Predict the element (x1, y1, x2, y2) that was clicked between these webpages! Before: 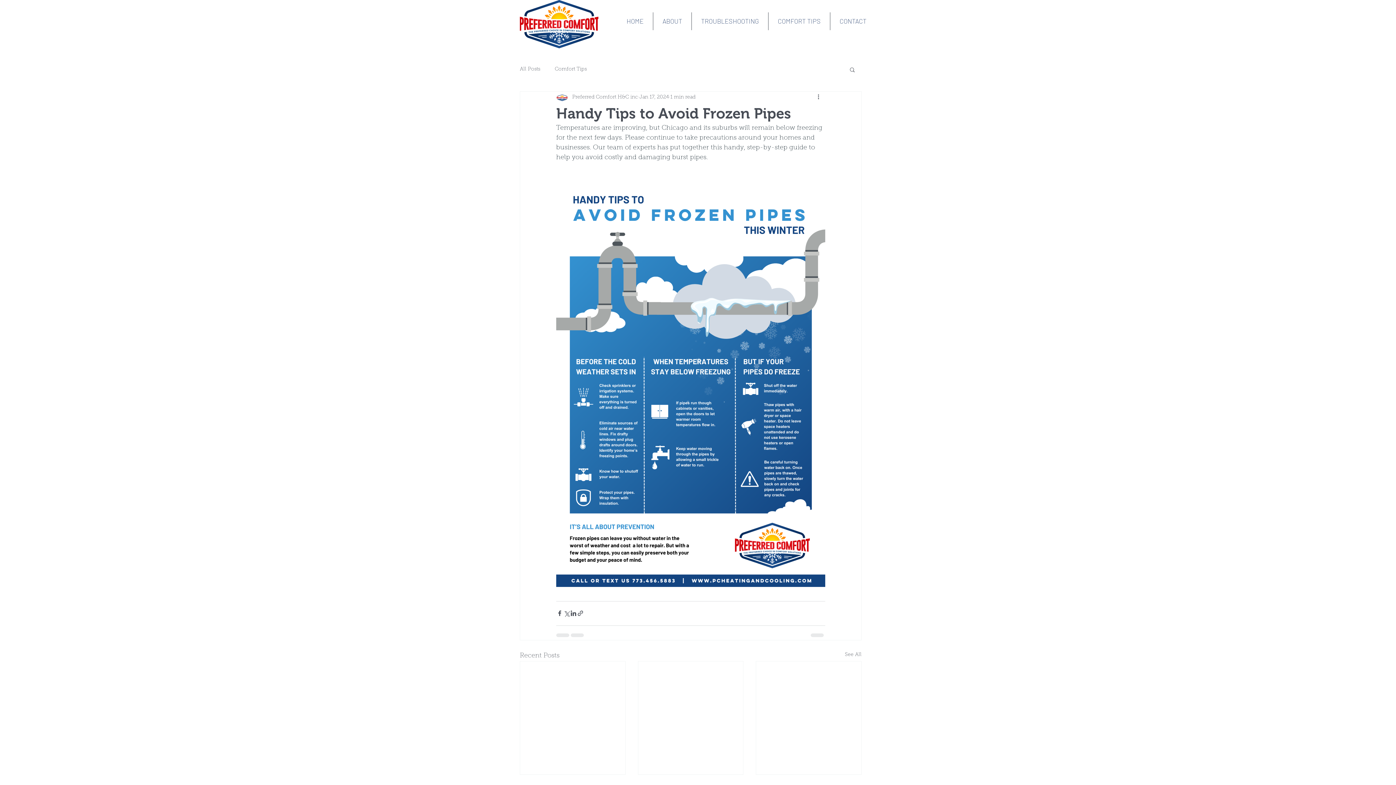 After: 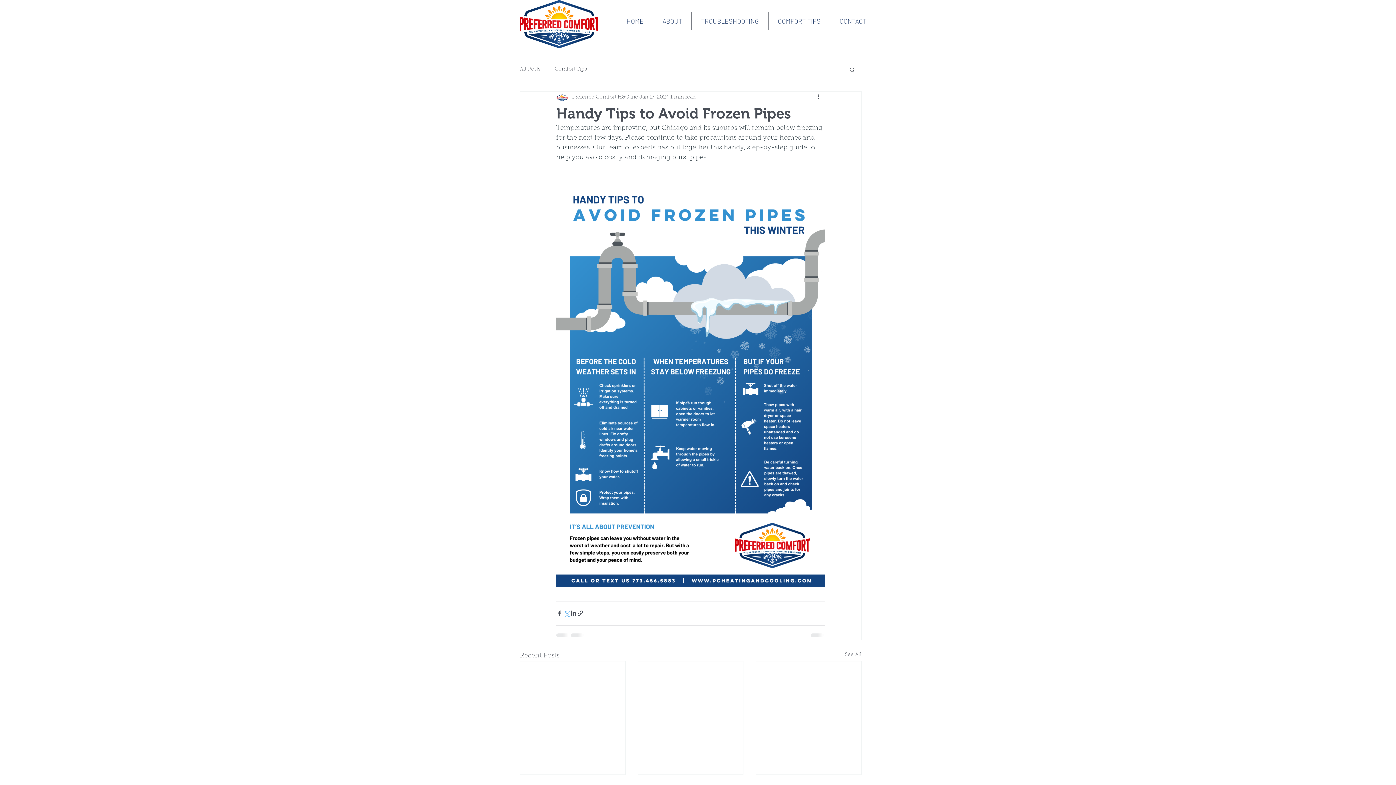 Action: bbox: (563, 610, 570, 617) label: Share via X (Twitter)